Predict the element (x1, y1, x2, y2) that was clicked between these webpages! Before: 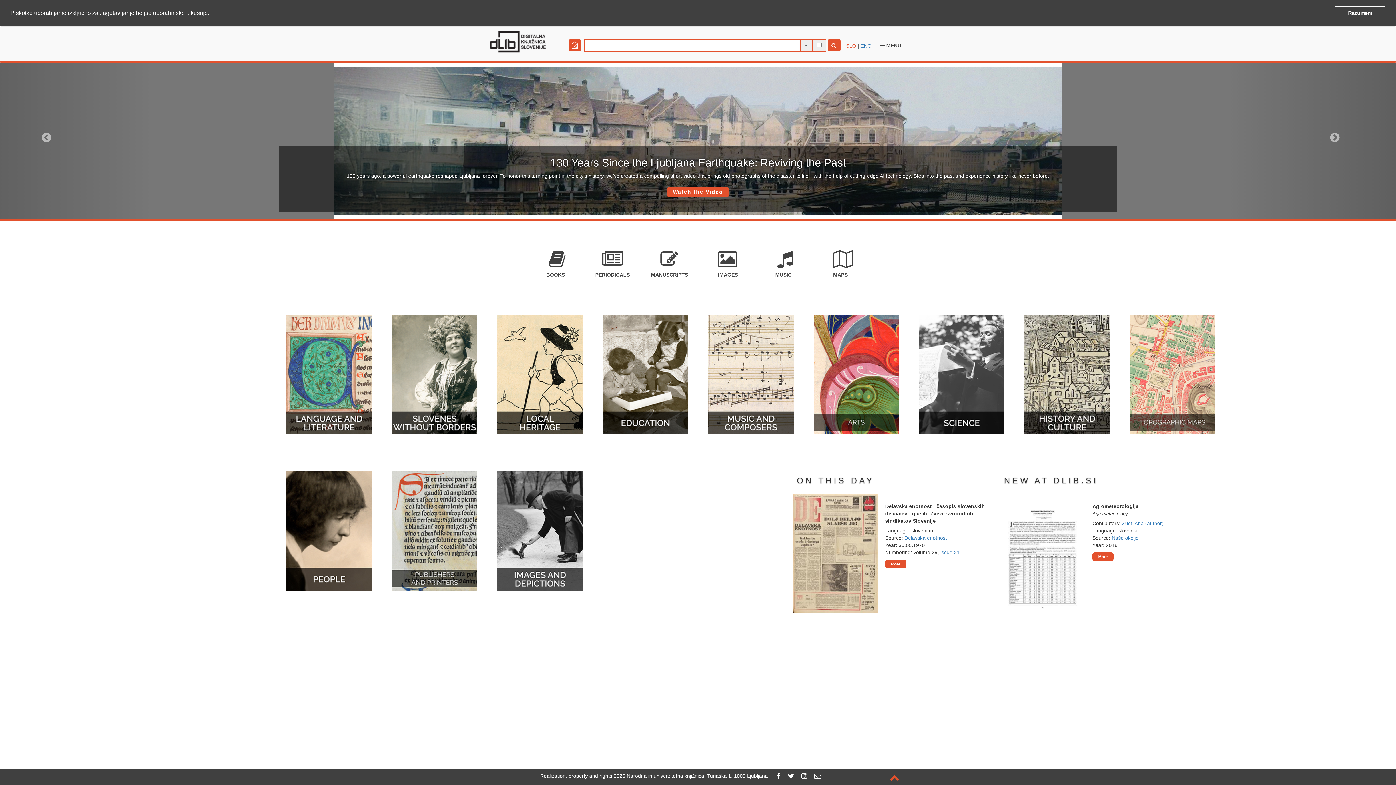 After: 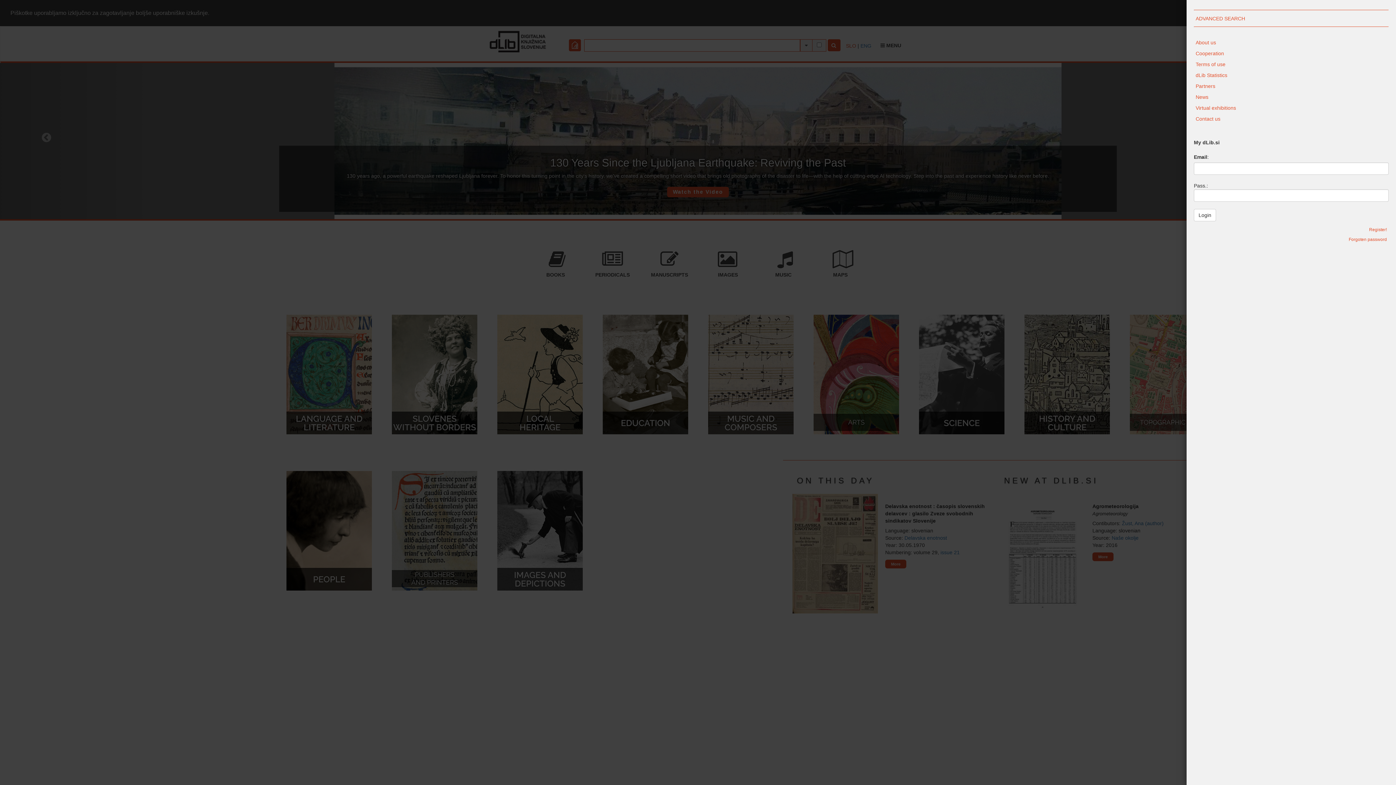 Action: bbox: (876, 39, 906, 51) label:  MENU